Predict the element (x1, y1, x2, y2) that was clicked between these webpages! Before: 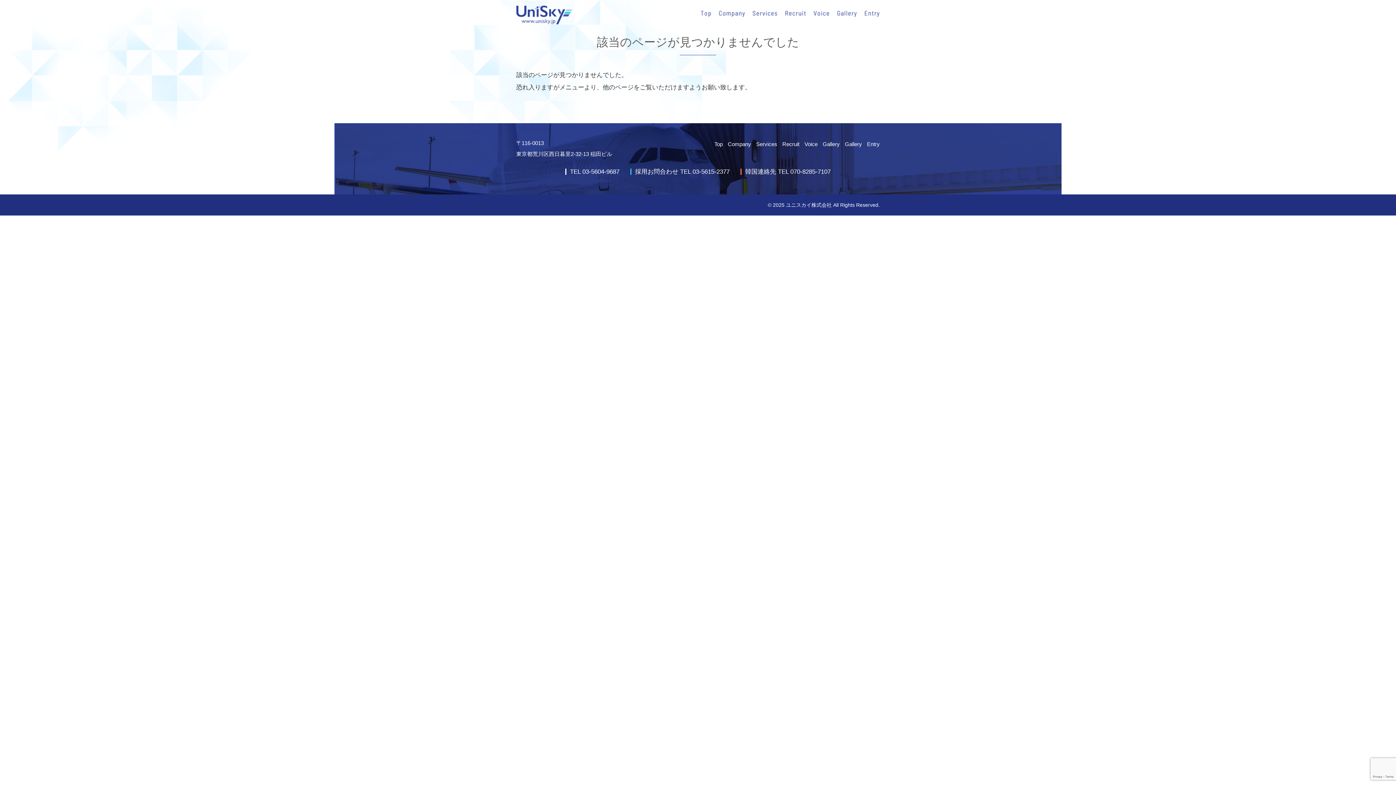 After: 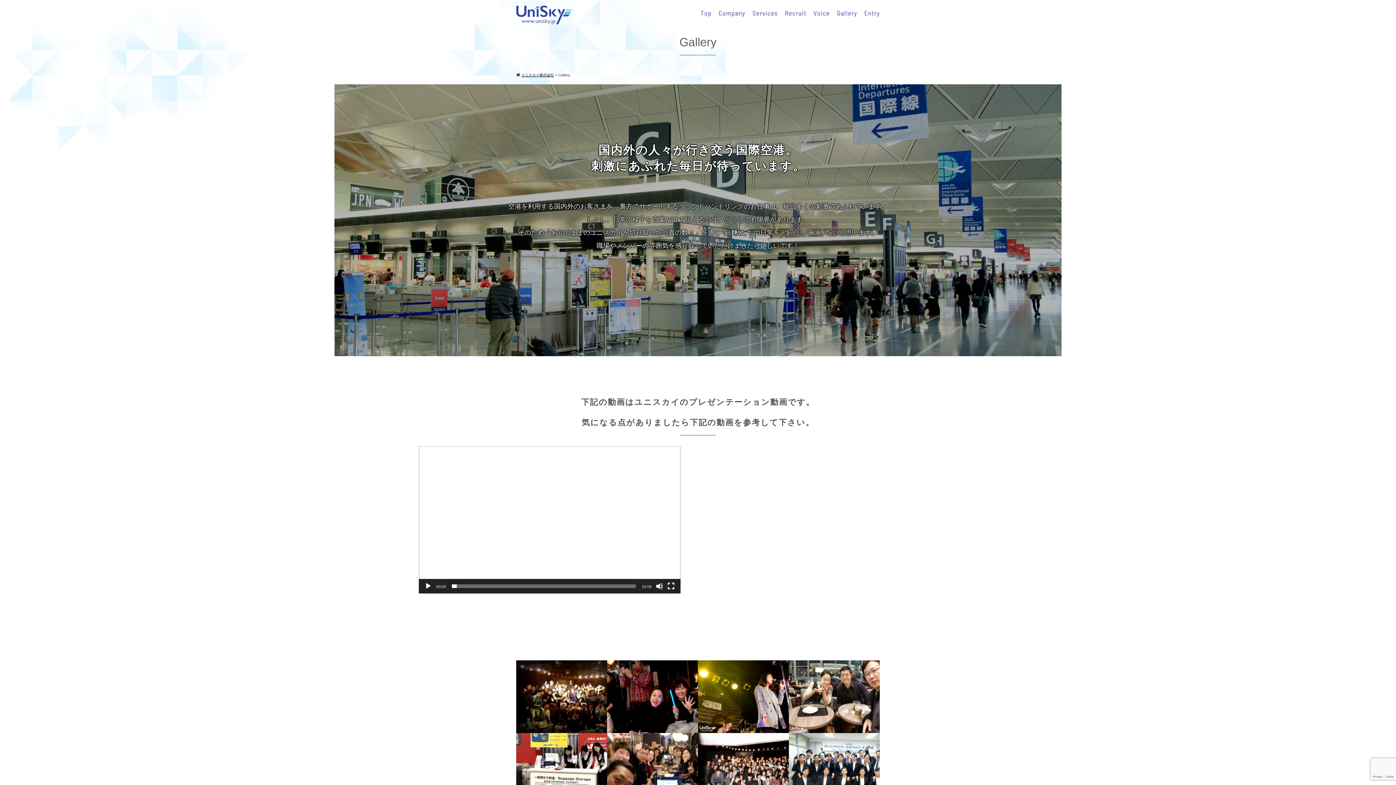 Action: bbox: (833, 9, 860, 18)